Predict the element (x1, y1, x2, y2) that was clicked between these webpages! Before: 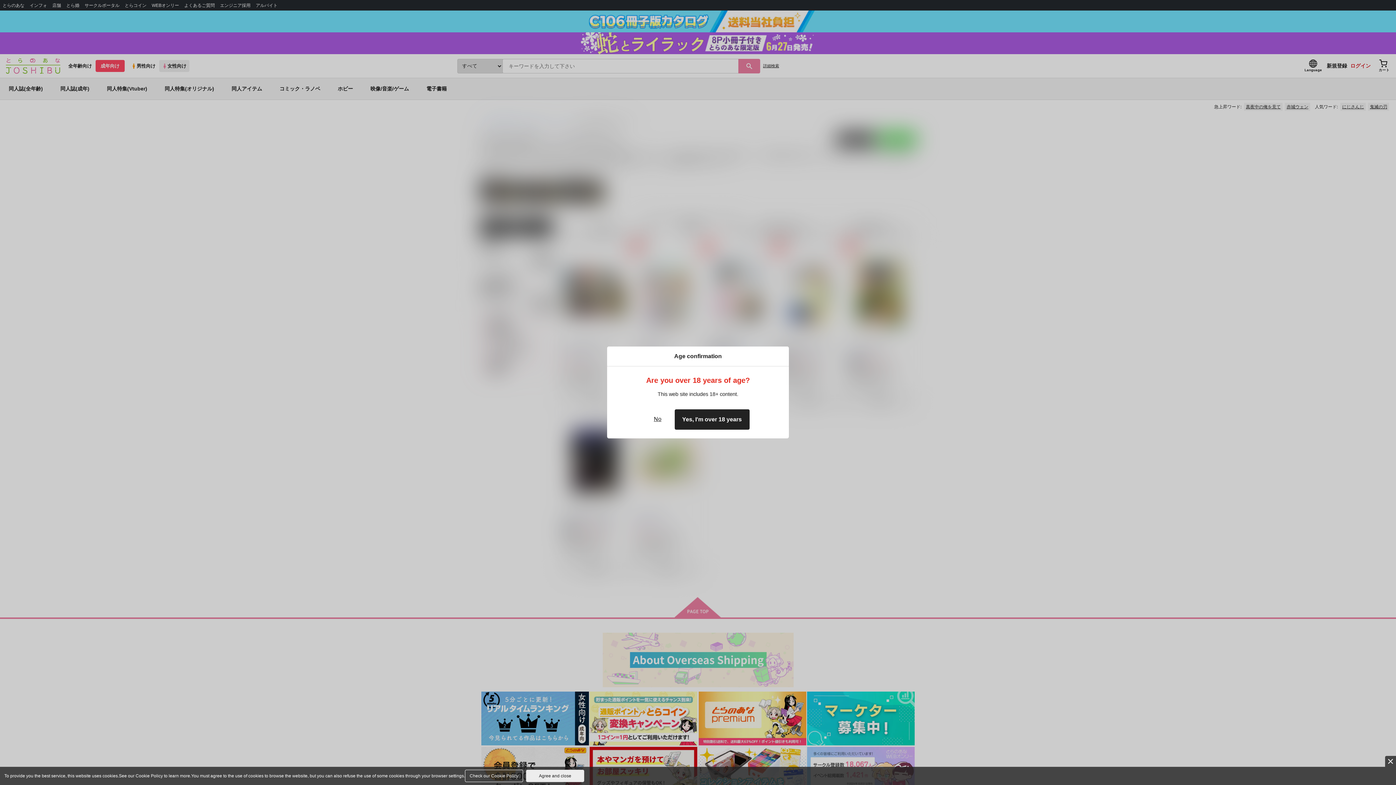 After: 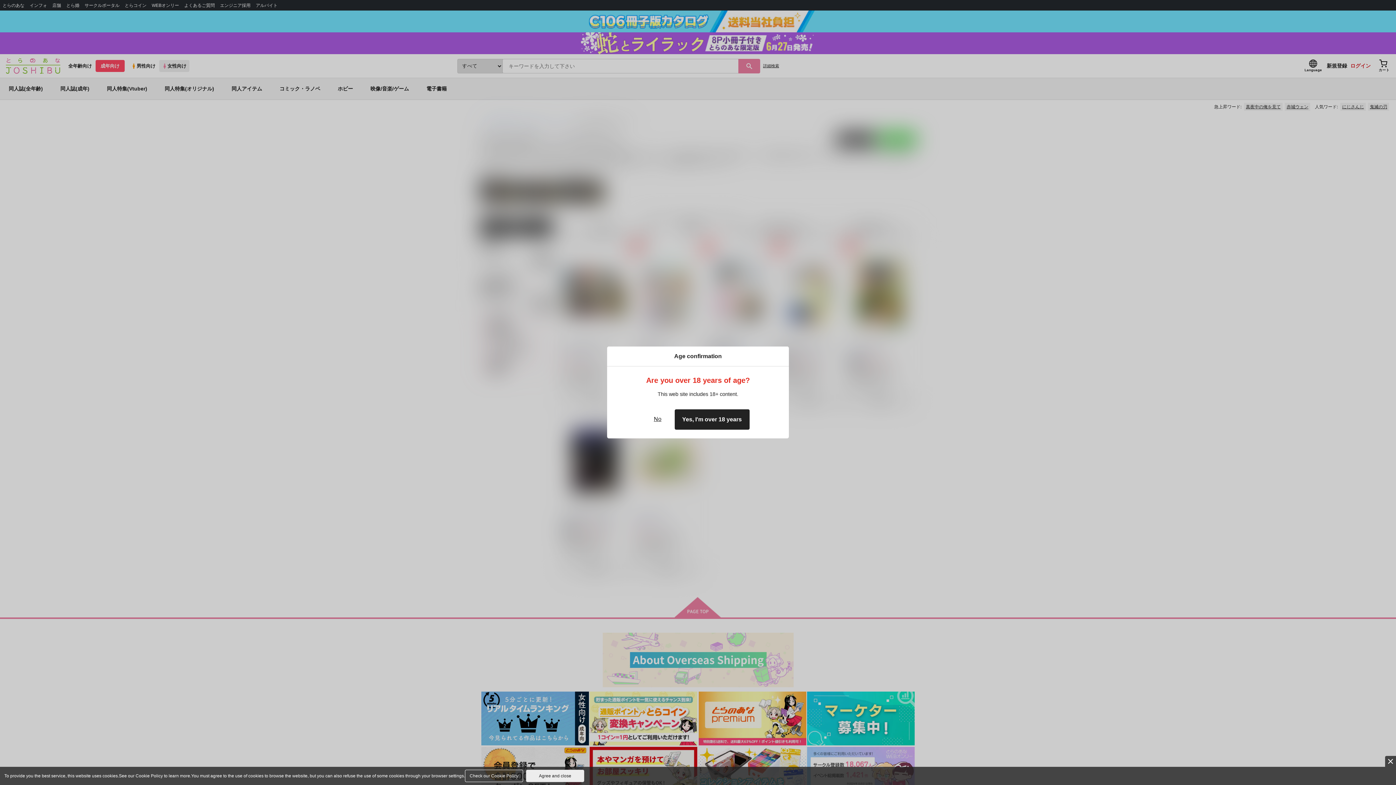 Action: bbox: (465, 770, 523, 782) label: Check our Cookie Policy